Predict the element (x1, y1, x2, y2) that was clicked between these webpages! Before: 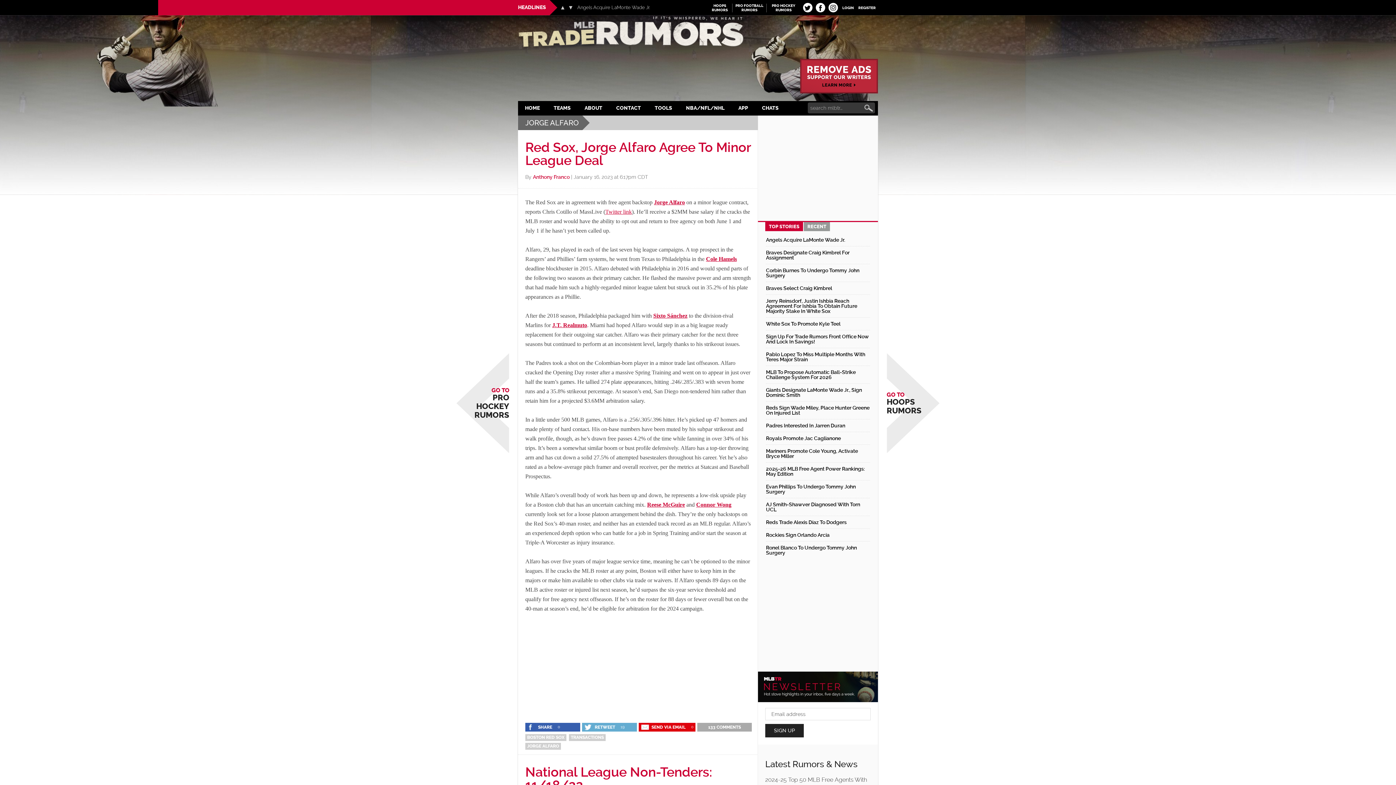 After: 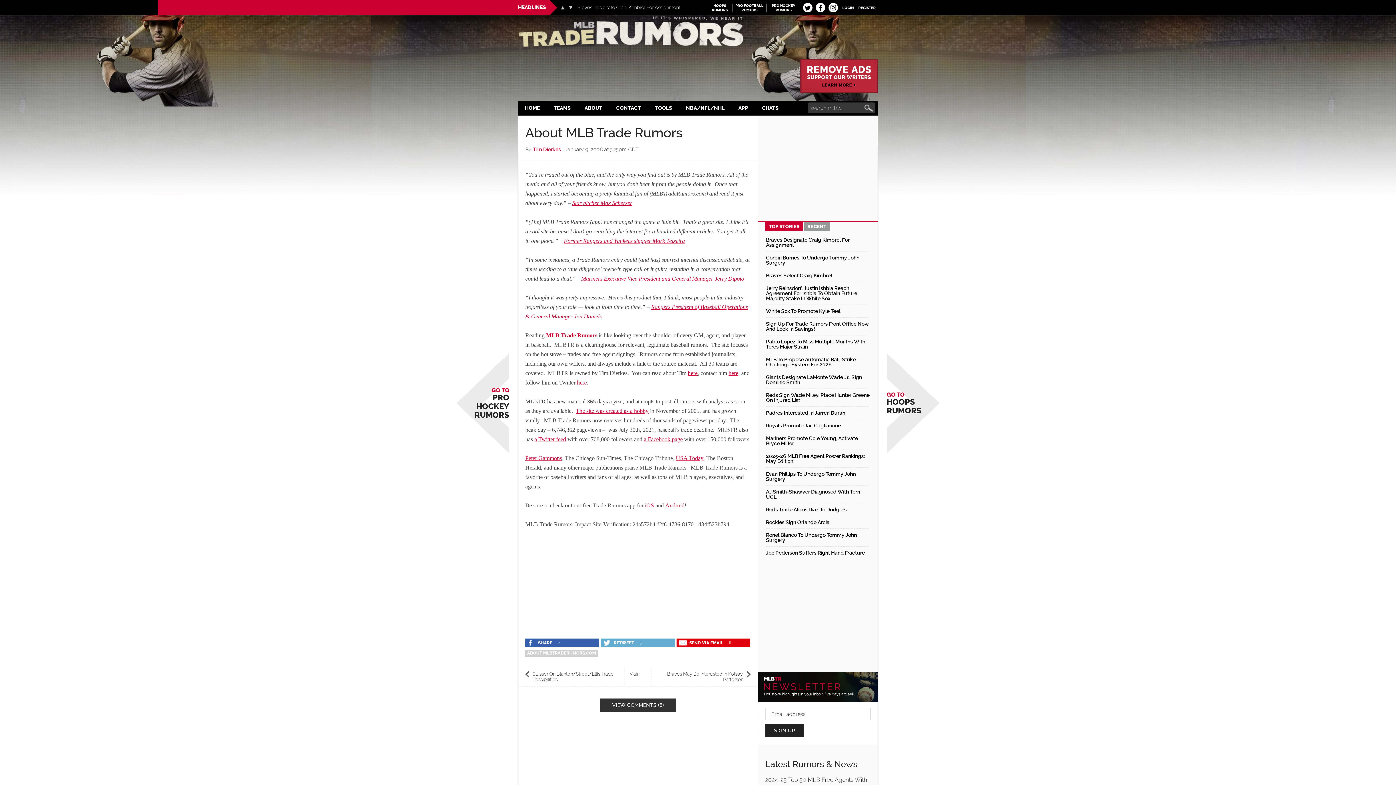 Action: label: ABOUT bbox: (577, 101, 609, 115)